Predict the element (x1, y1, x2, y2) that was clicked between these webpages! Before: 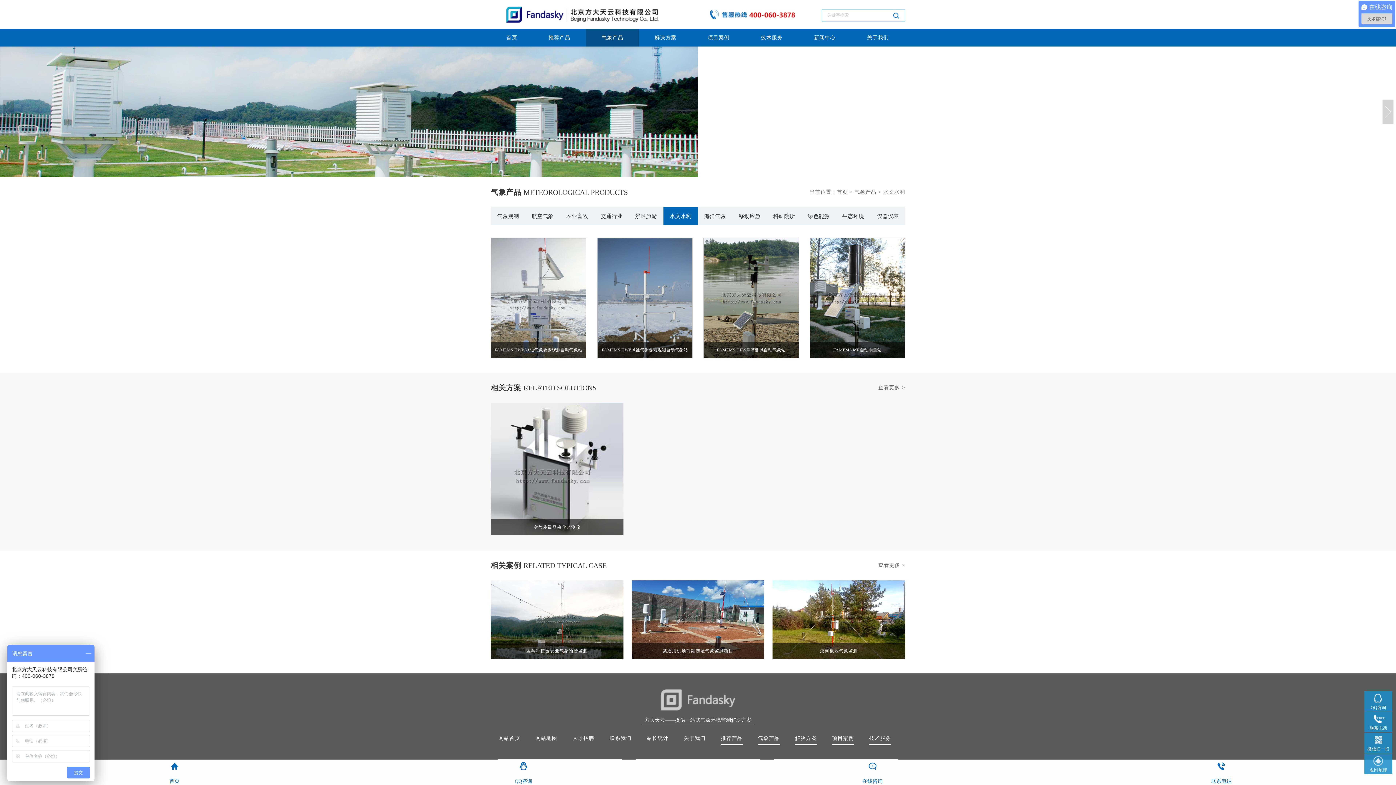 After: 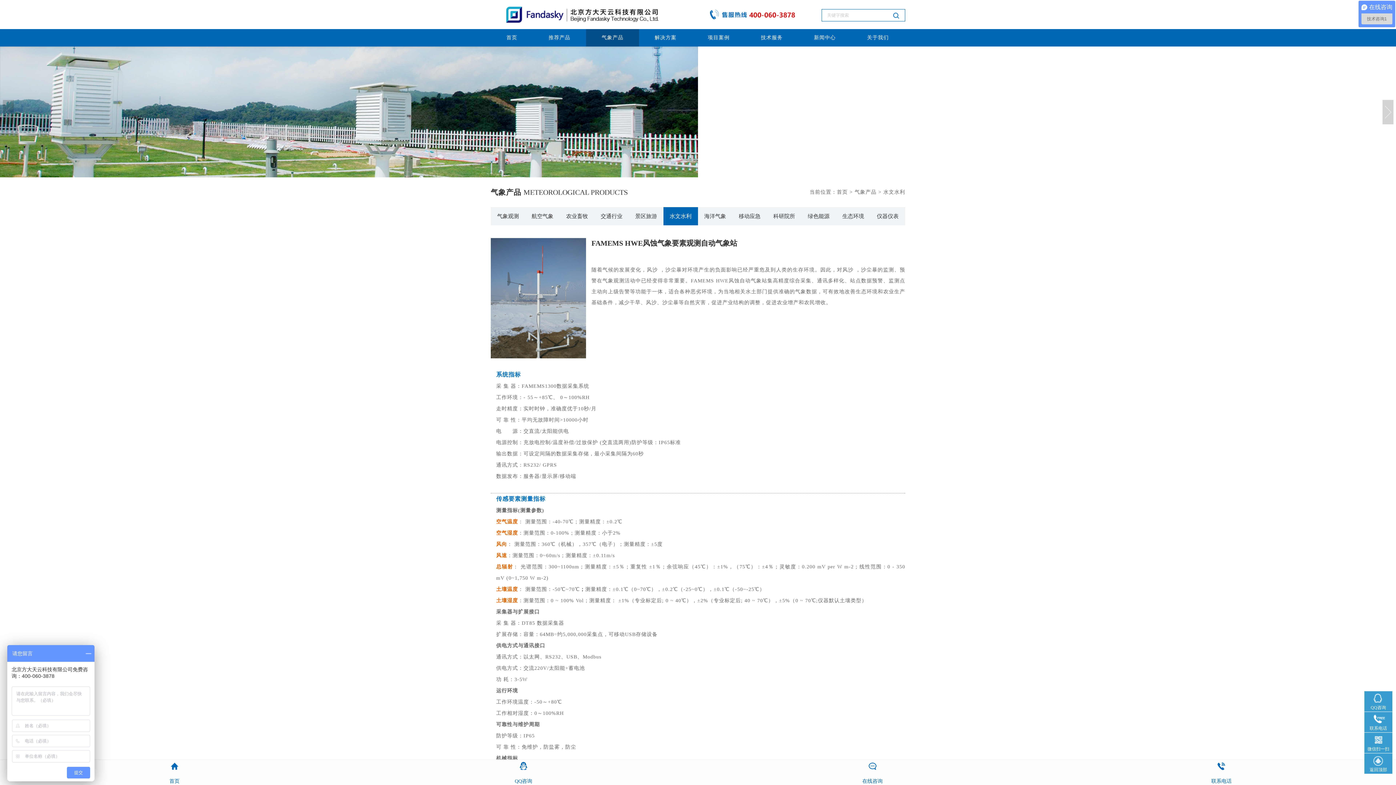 Action: bbox: (597, 238, 692, 358) label: FAMEMS HWE风蚀气象要素观测自动气象站